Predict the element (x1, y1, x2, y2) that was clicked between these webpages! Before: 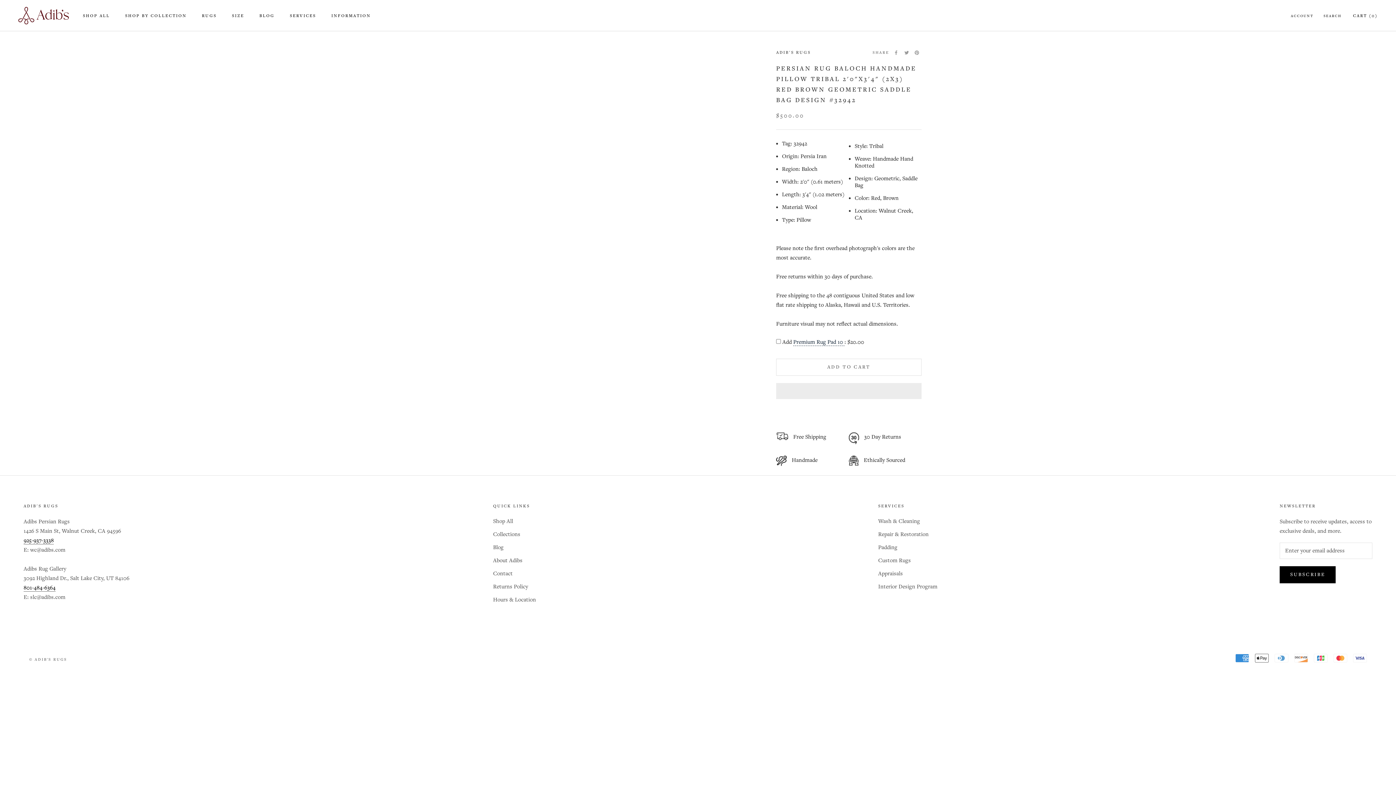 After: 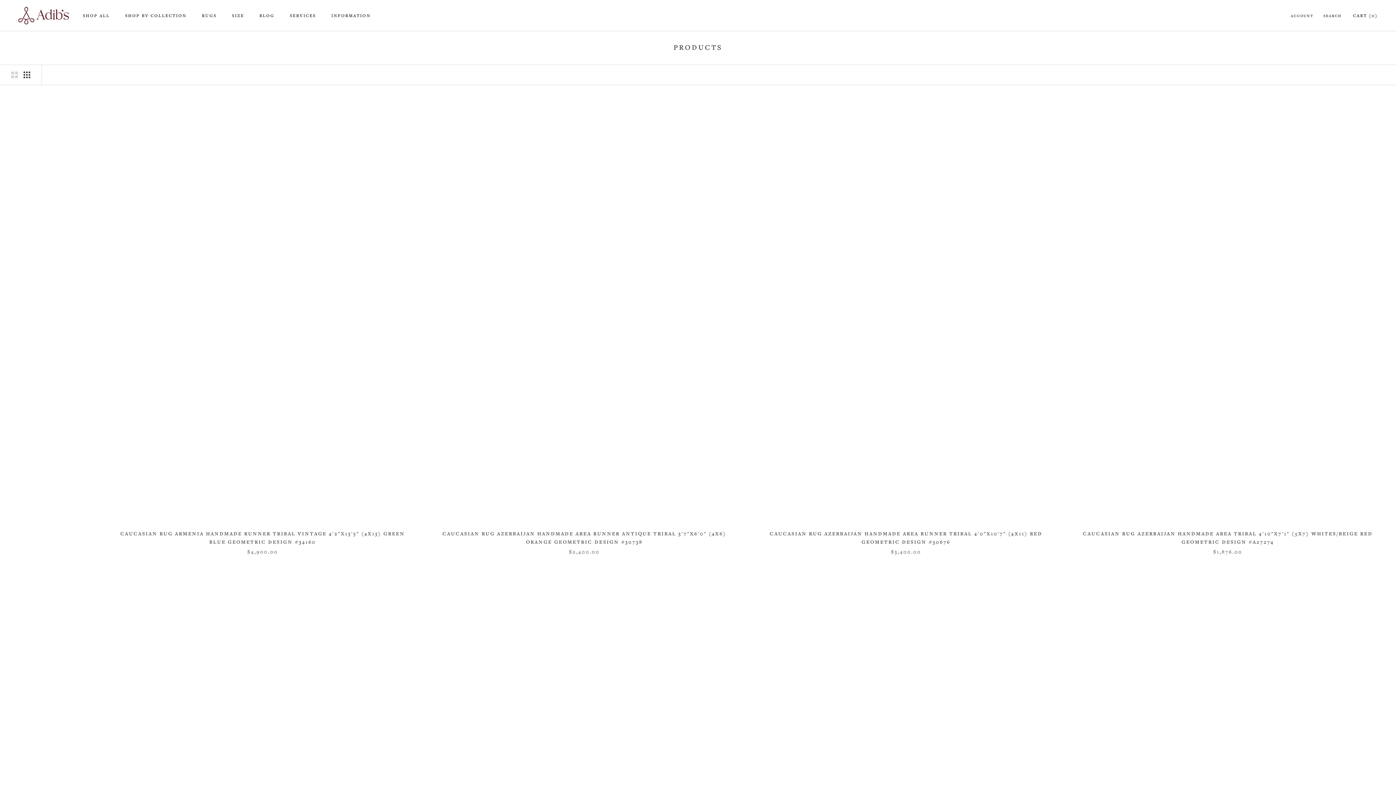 Action: bbox: (493, 517, 536, 526) label: Shop All